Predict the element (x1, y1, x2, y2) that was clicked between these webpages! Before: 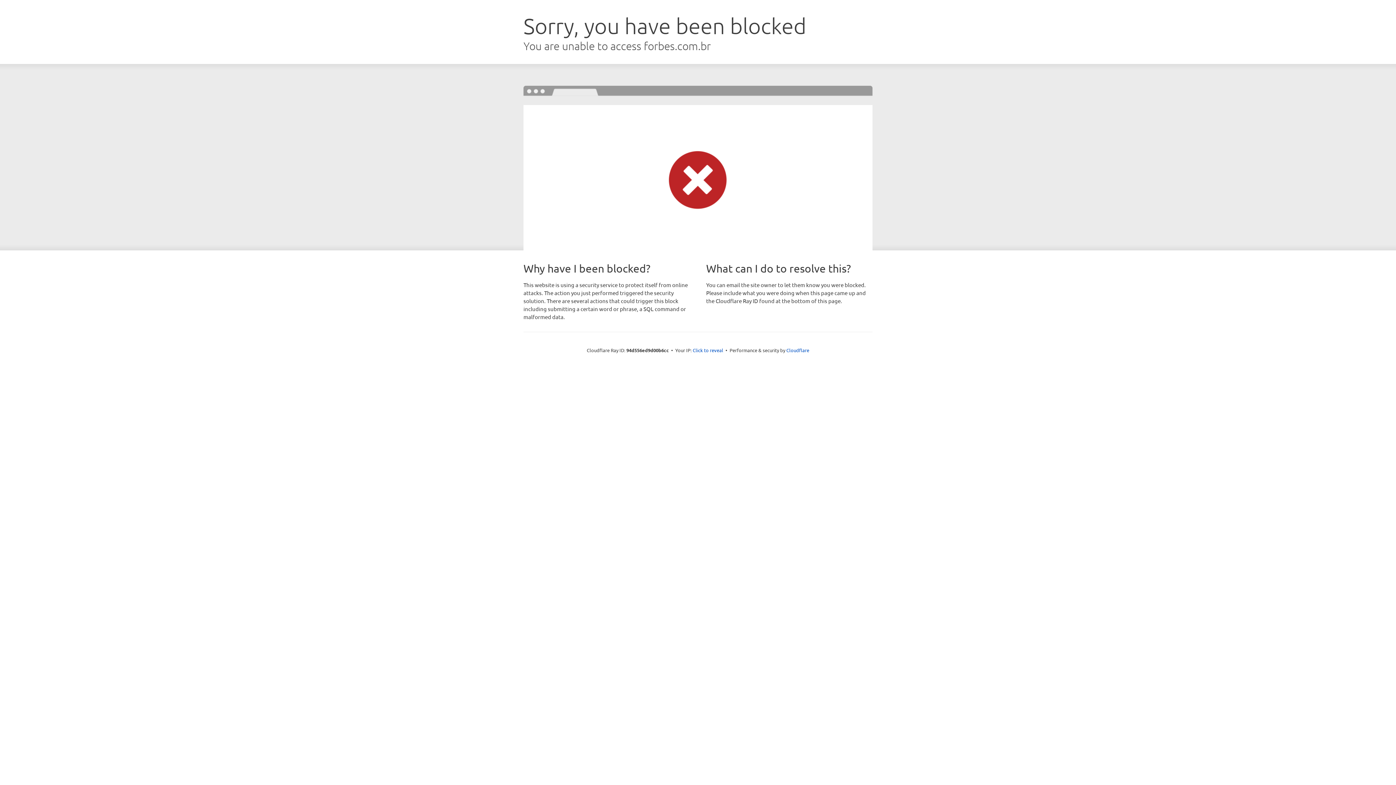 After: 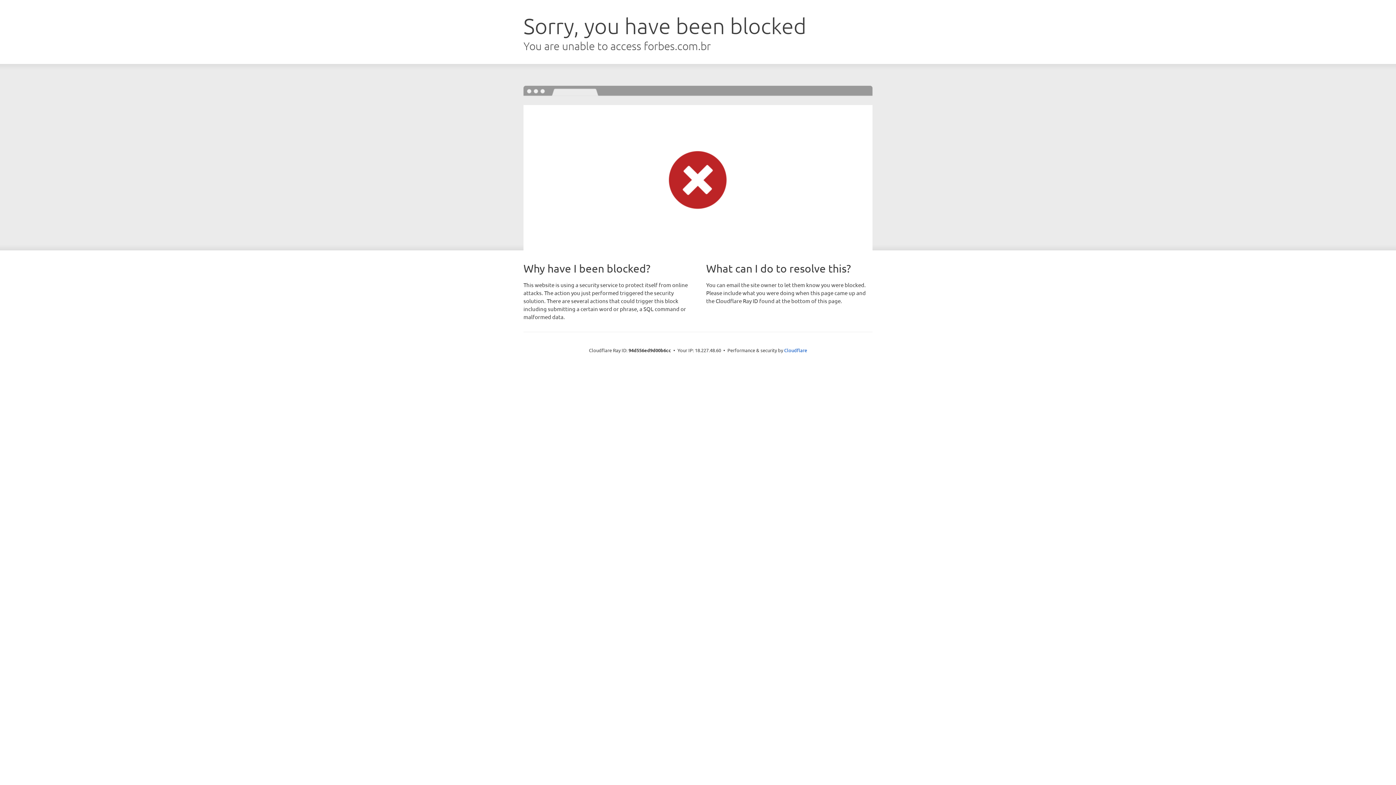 Action: bbox: (692, 346, 723, 353) label: Click to reveal